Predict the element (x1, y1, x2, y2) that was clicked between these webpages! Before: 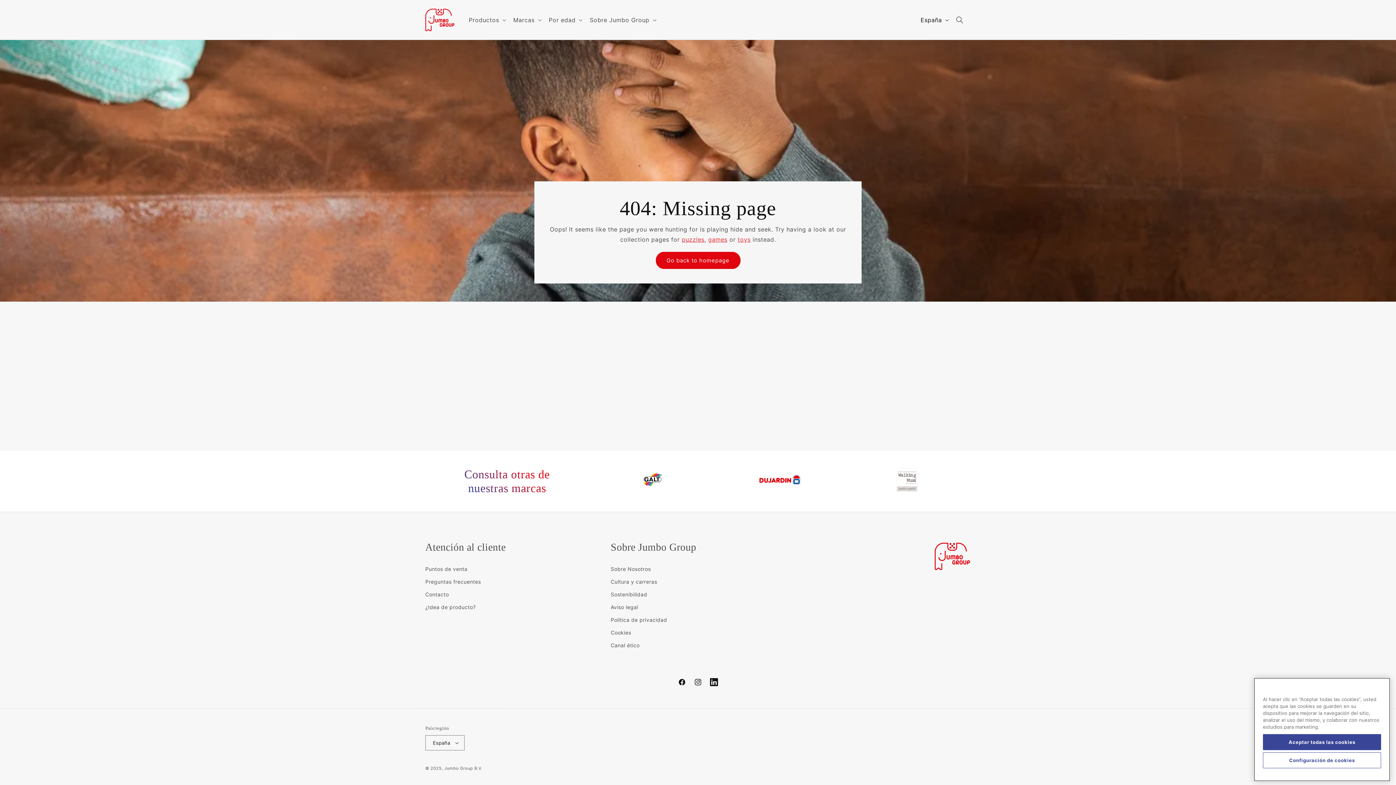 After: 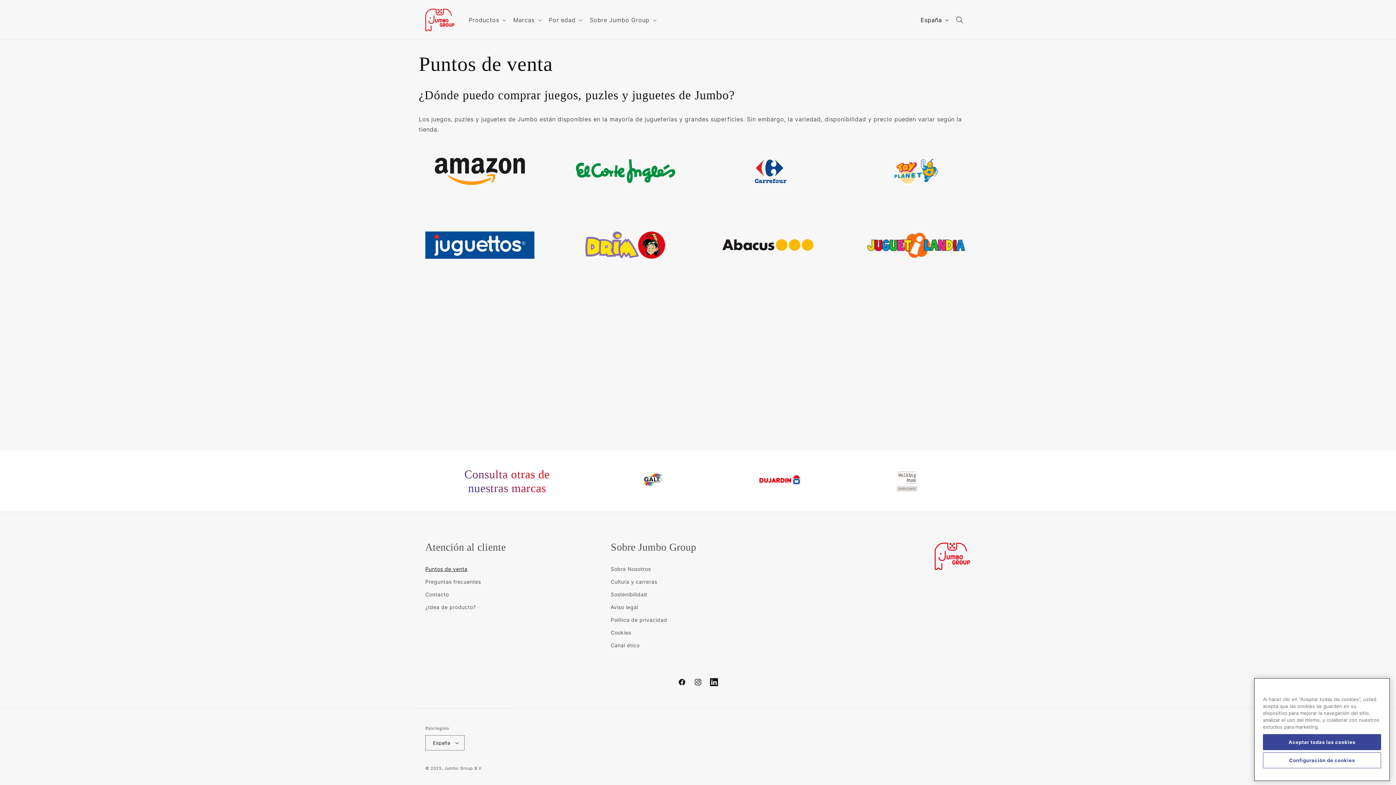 Action: label: Puntos de venta bbox: (425, 564, 467, 575)